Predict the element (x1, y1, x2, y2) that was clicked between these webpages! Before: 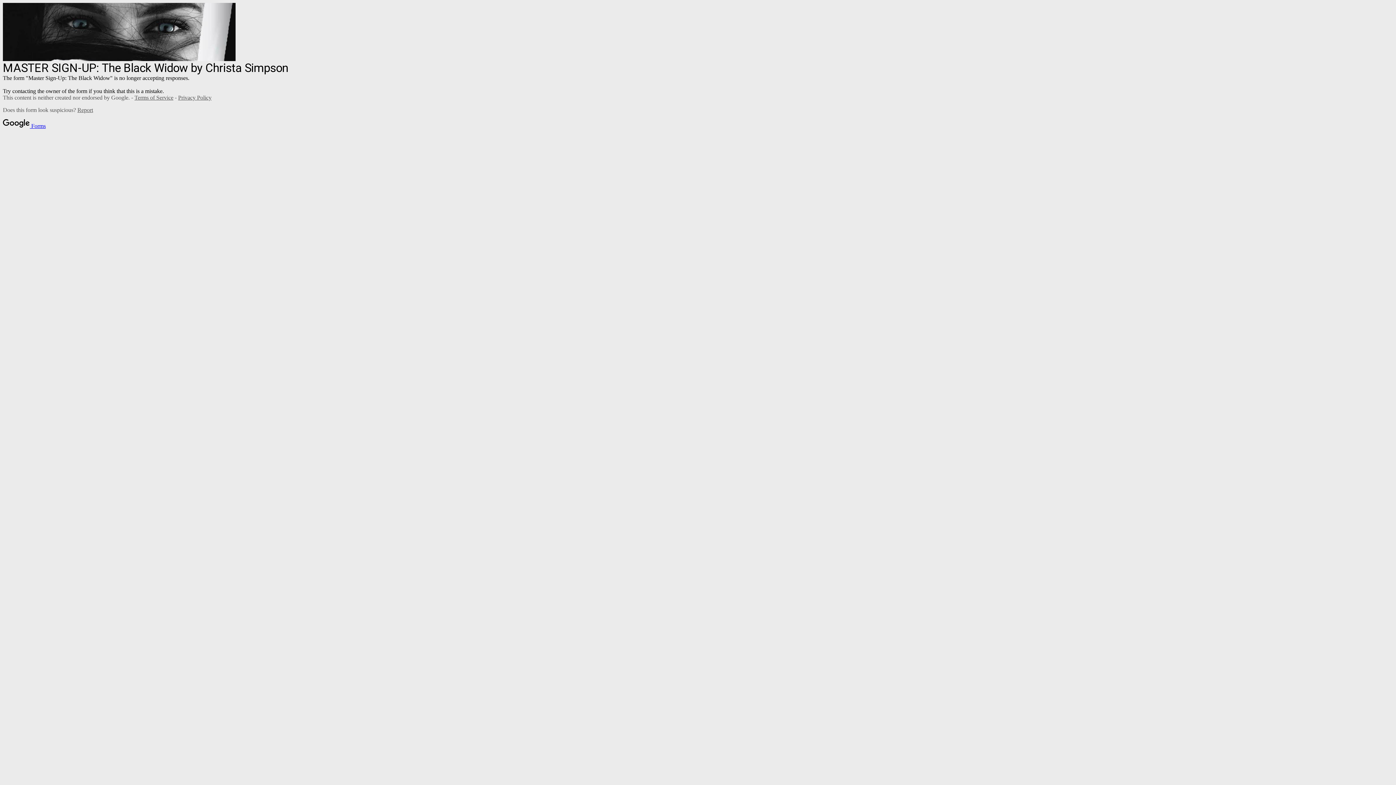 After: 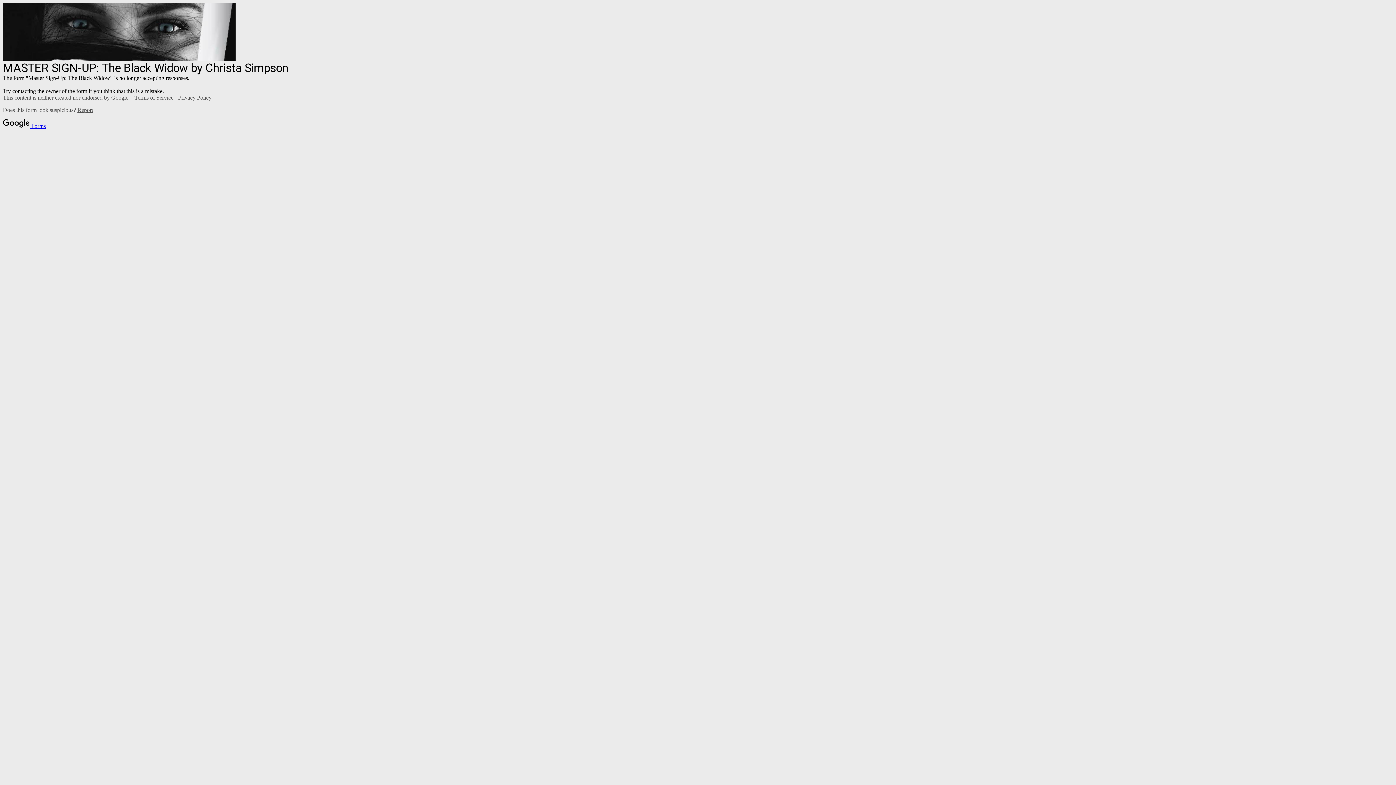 Action: label: Terms of Service bbox: (134, 94, 173, 100)